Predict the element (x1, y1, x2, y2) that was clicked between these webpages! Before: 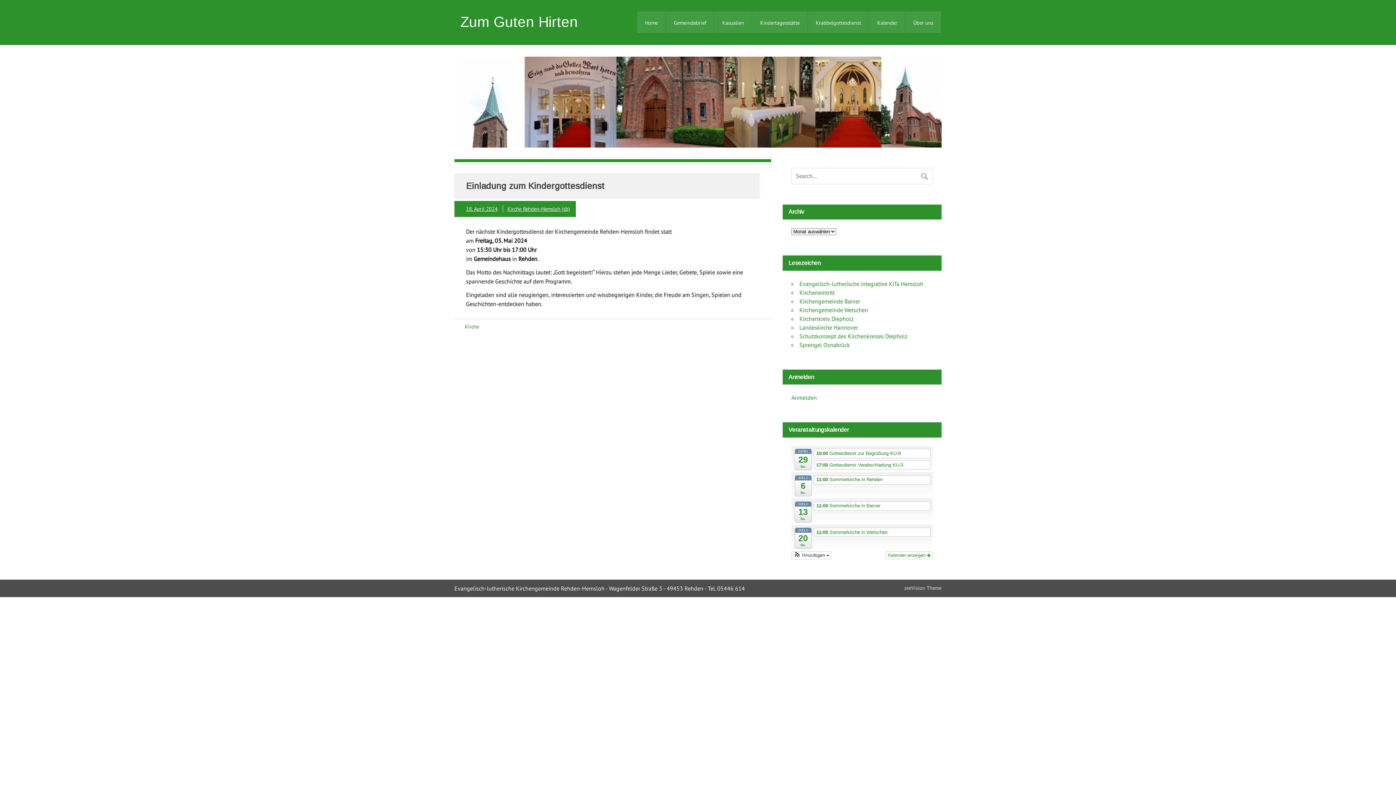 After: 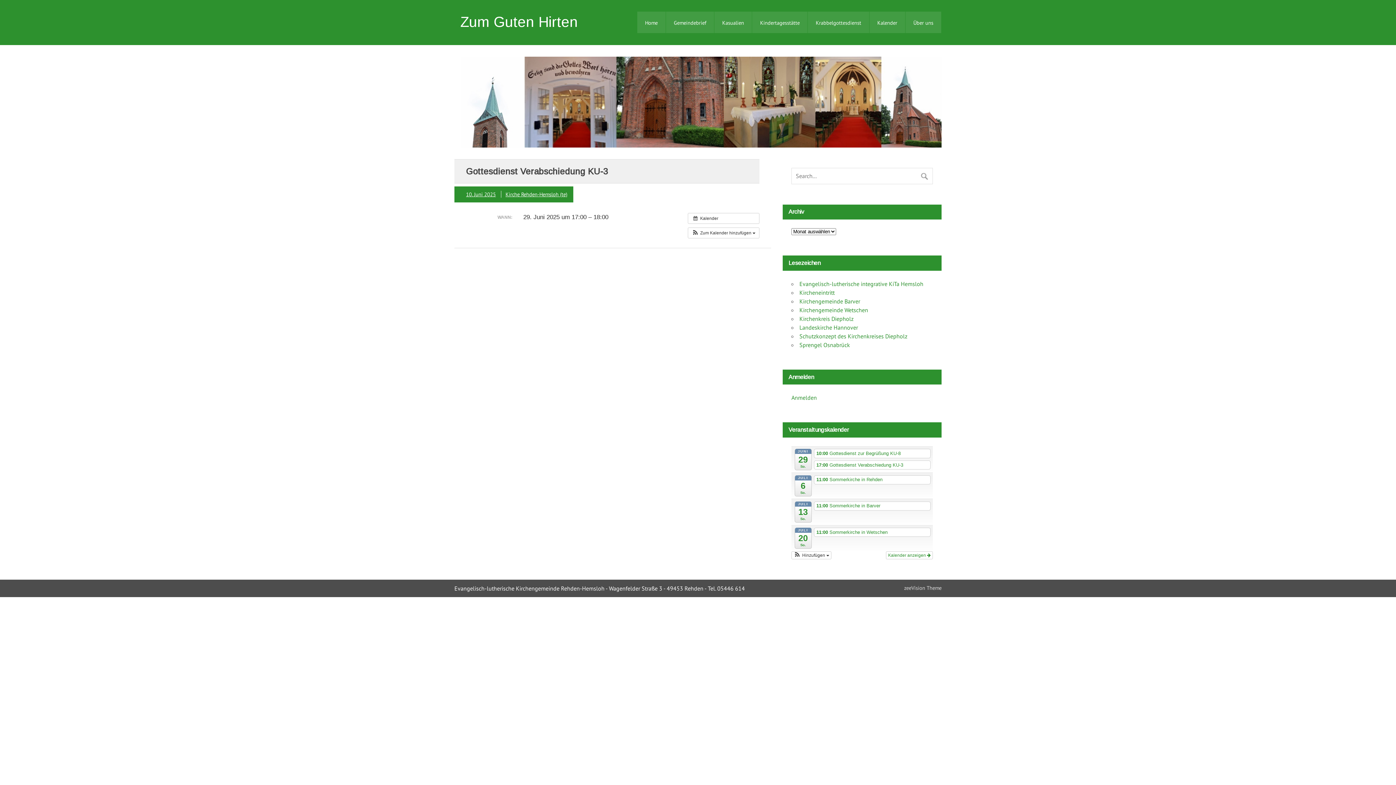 Action: bbox: (814, 460, 930, 469) label: 17:00 Gottesdienst Verabschiedung KU-3